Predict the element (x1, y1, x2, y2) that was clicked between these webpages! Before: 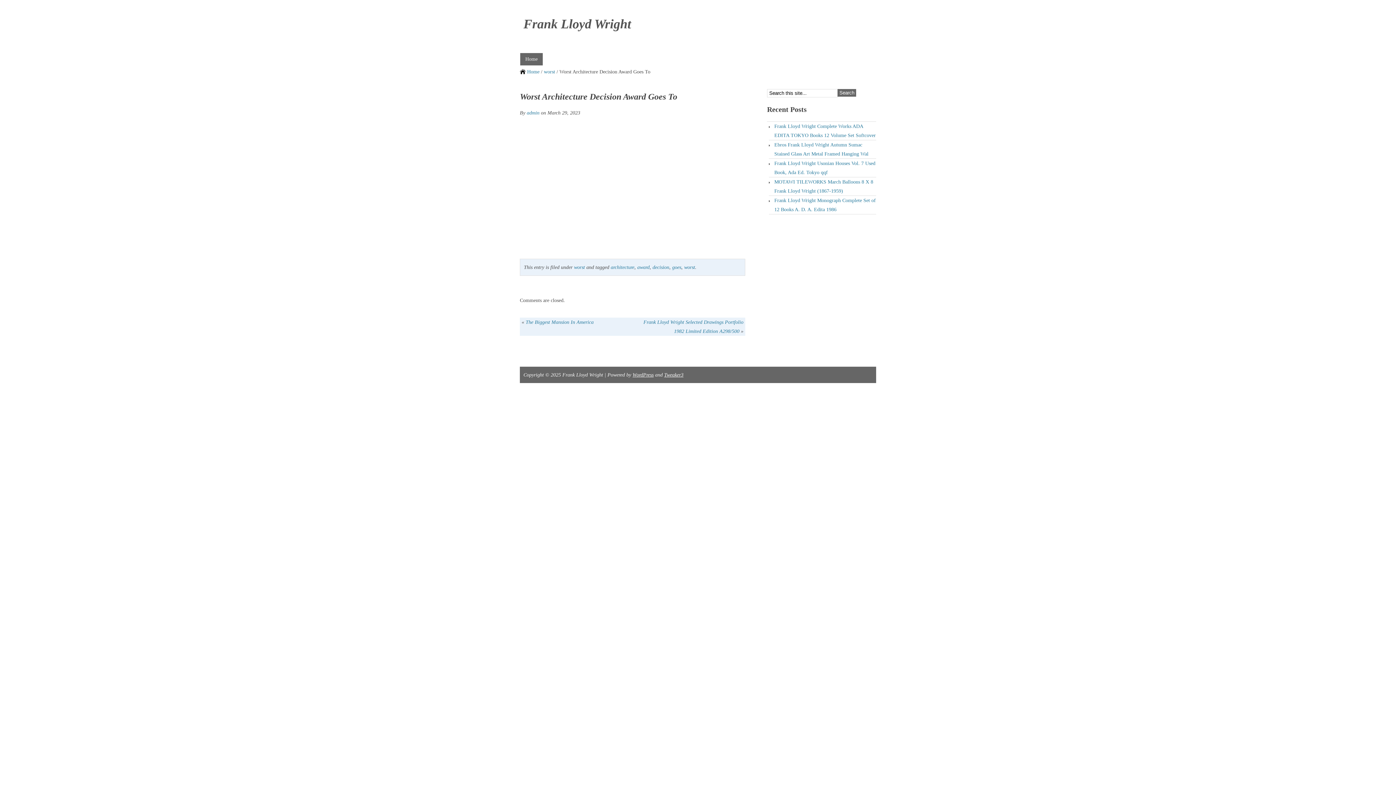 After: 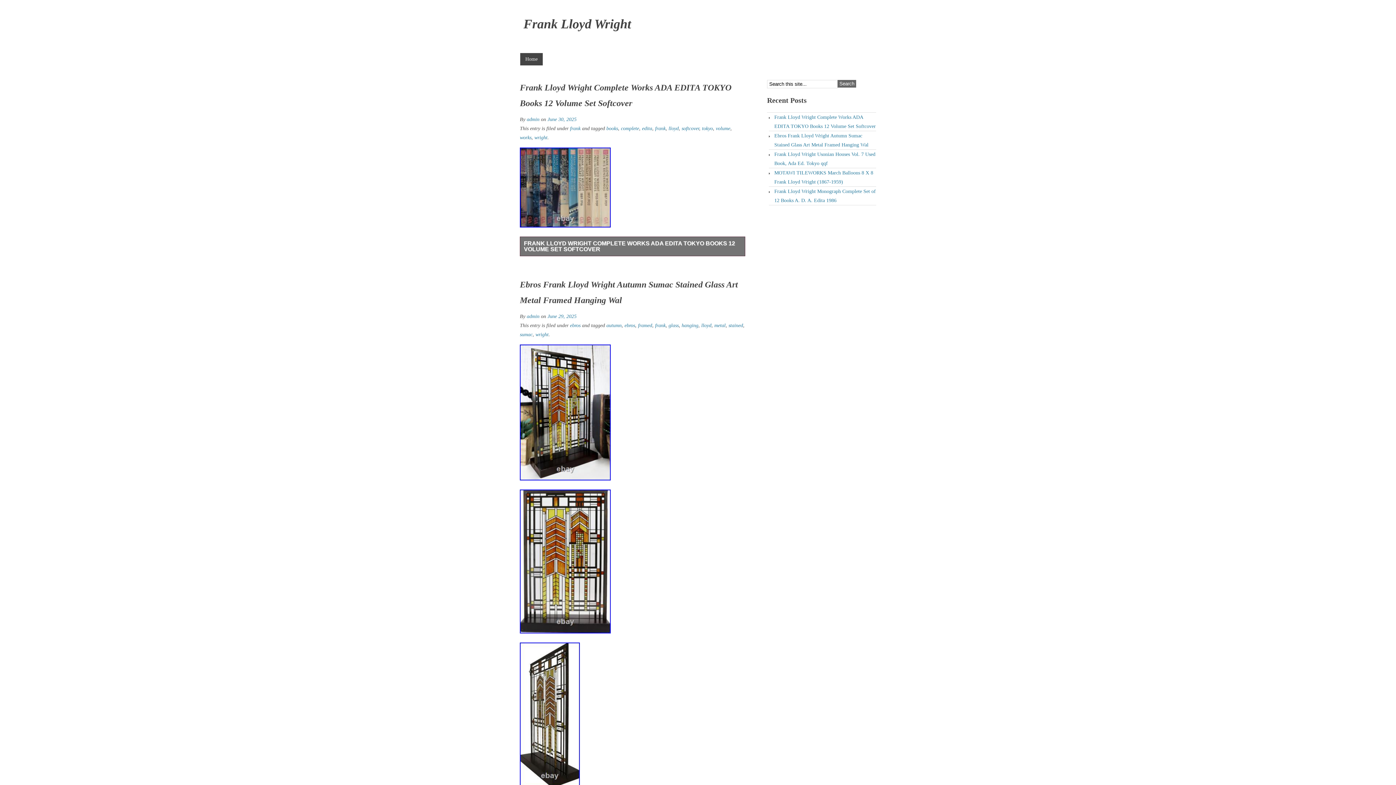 Action: bbox: (527, 68, 539, 74) label: Home